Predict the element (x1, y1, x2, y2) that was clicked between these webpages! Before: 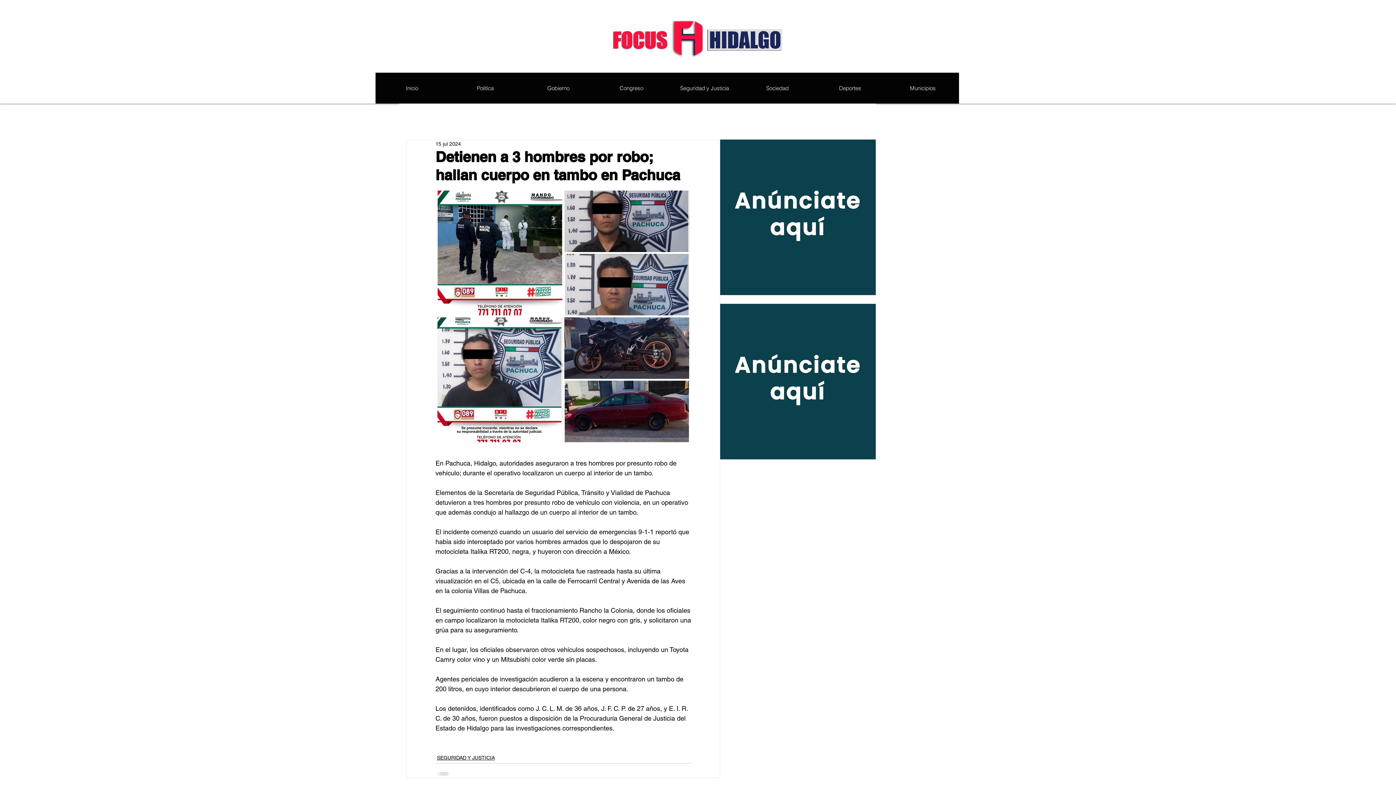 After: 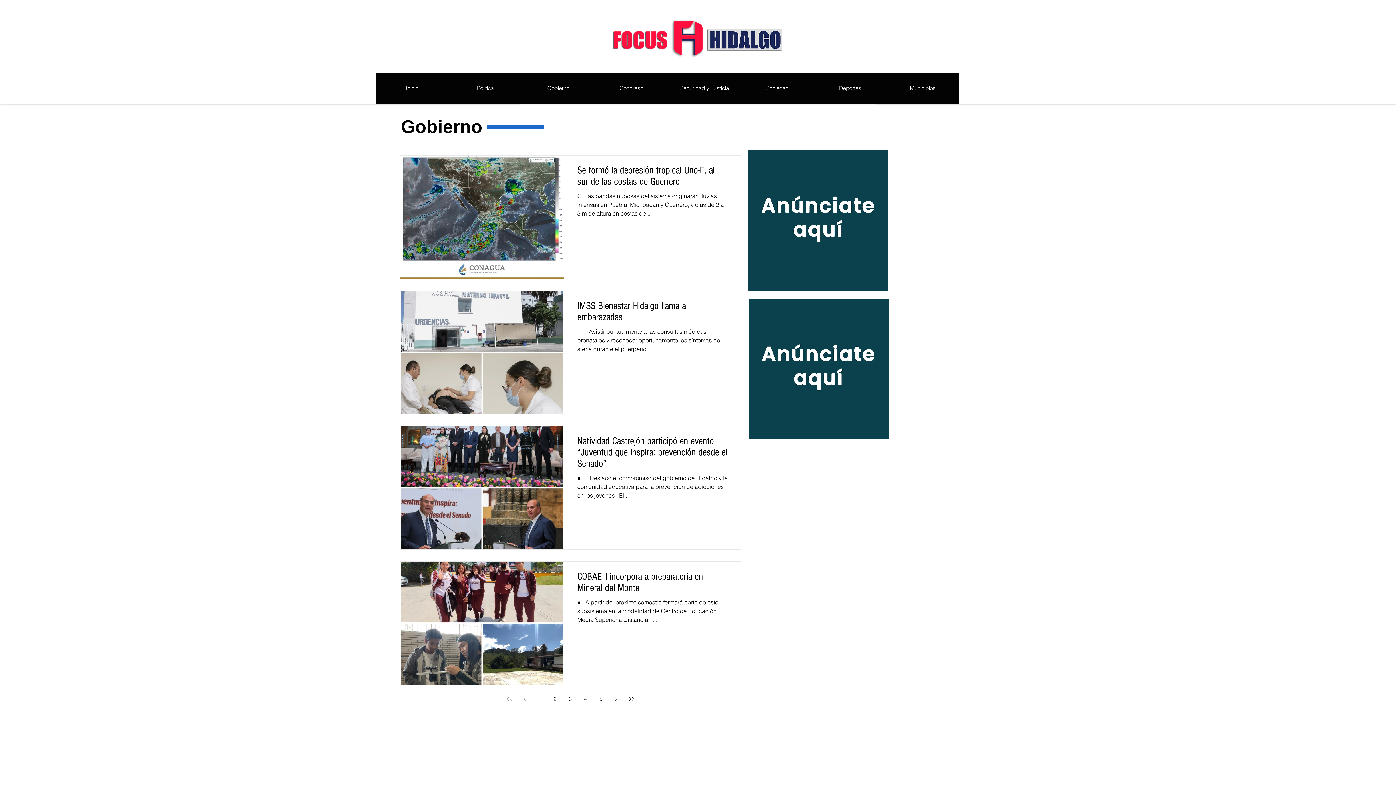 Action: label: Gobierno bbox: (521, 72, 594, 103)